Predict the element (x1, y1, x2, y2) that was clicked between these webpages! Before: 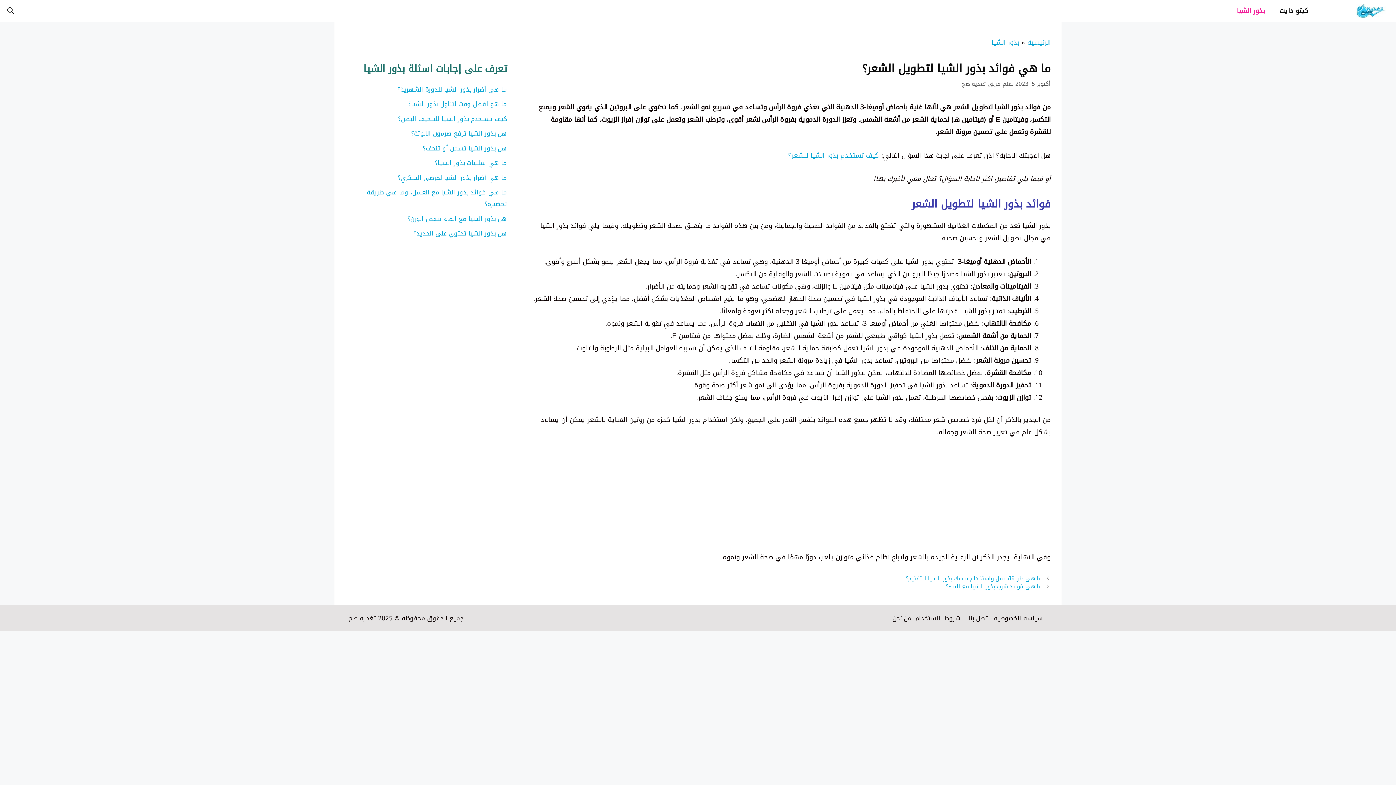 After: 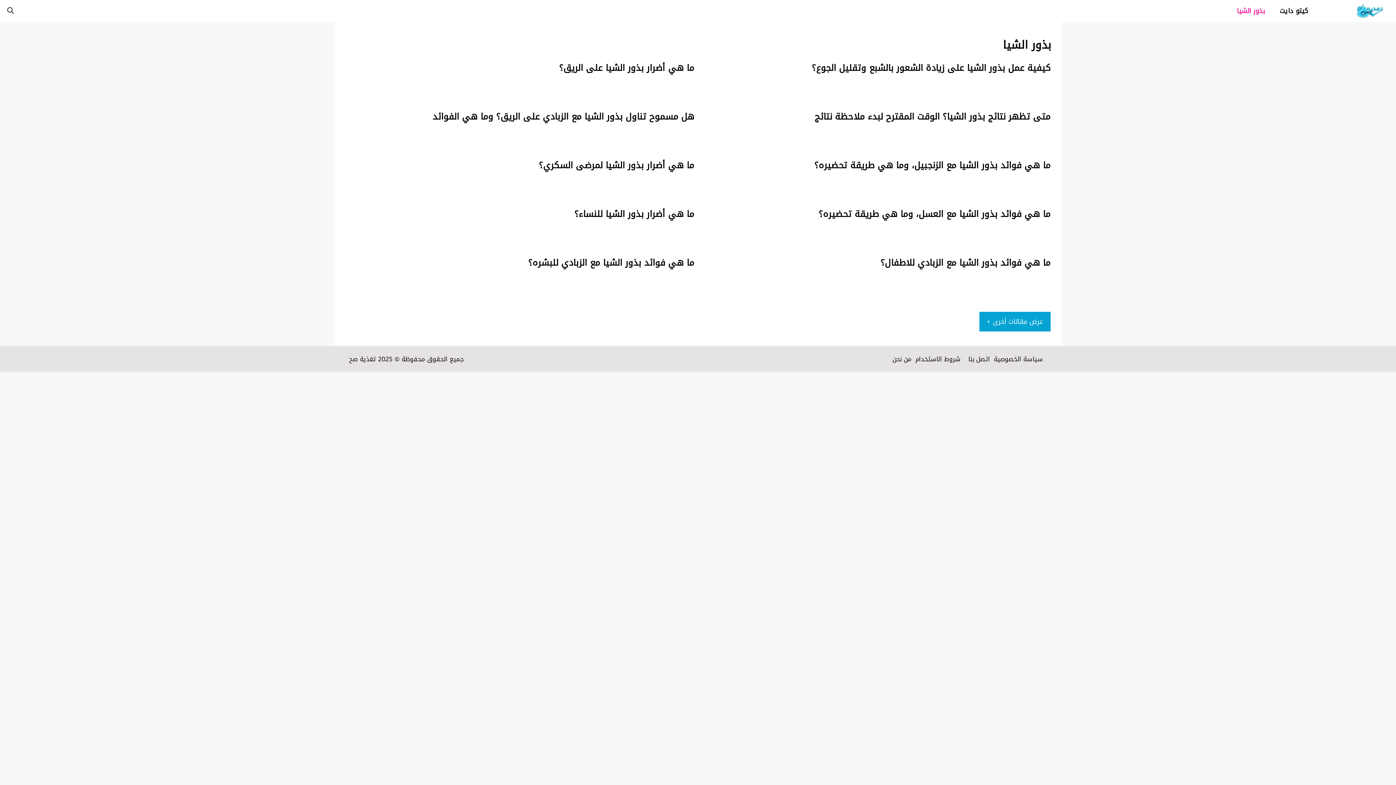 Action: bbox: (1229, 0, 1272, 21) label: بذور الشيا